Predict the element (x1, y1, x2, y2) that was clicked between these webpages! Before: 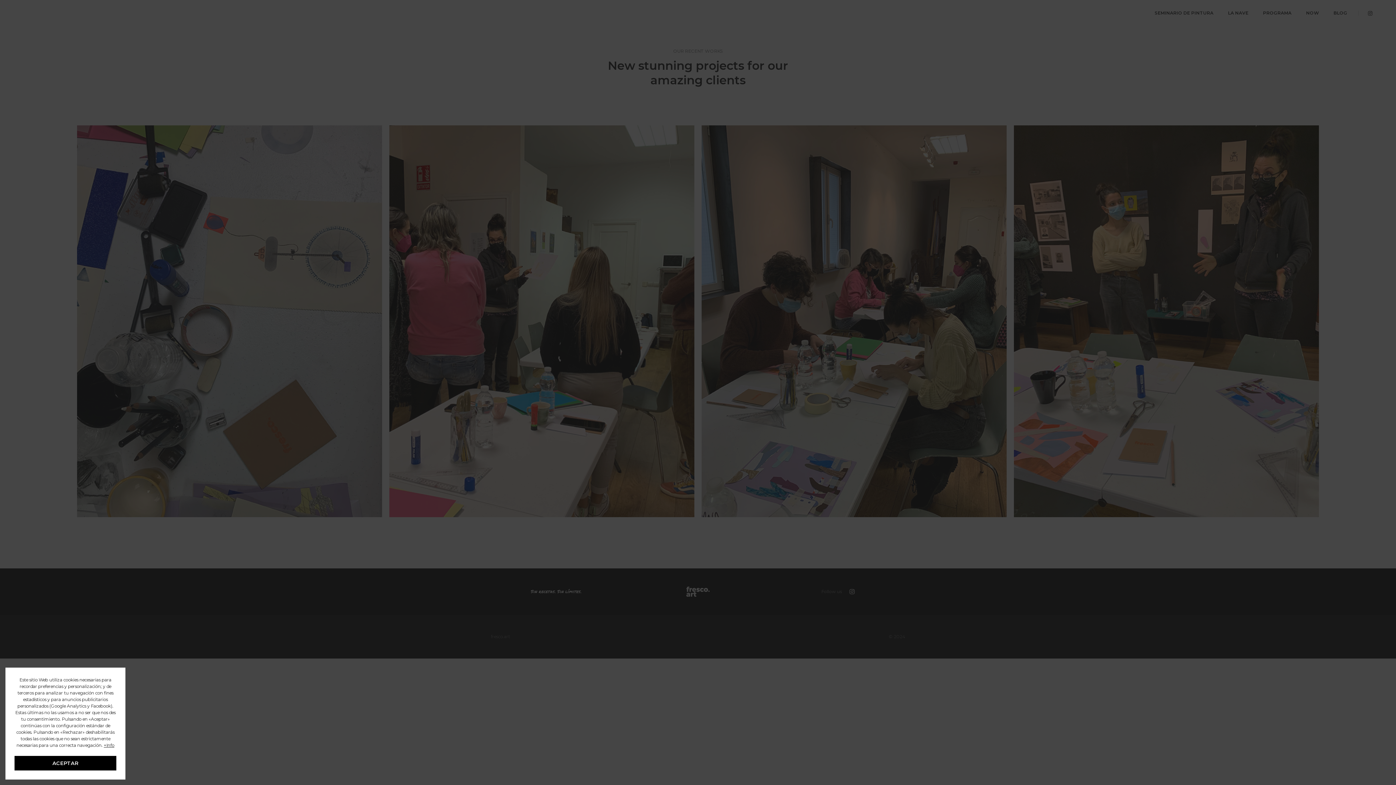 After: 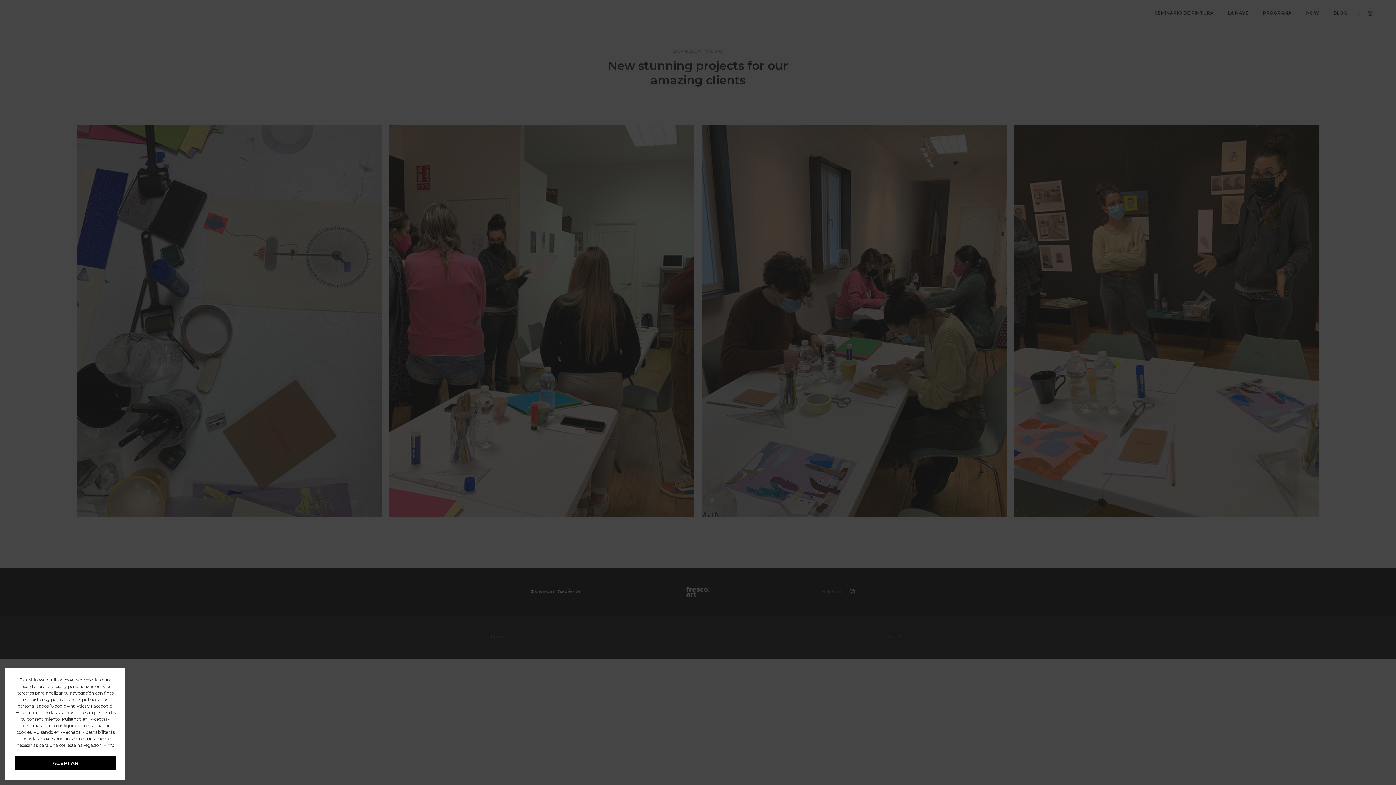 Action: label: +Info bbox: (103, 742, 114, 748)